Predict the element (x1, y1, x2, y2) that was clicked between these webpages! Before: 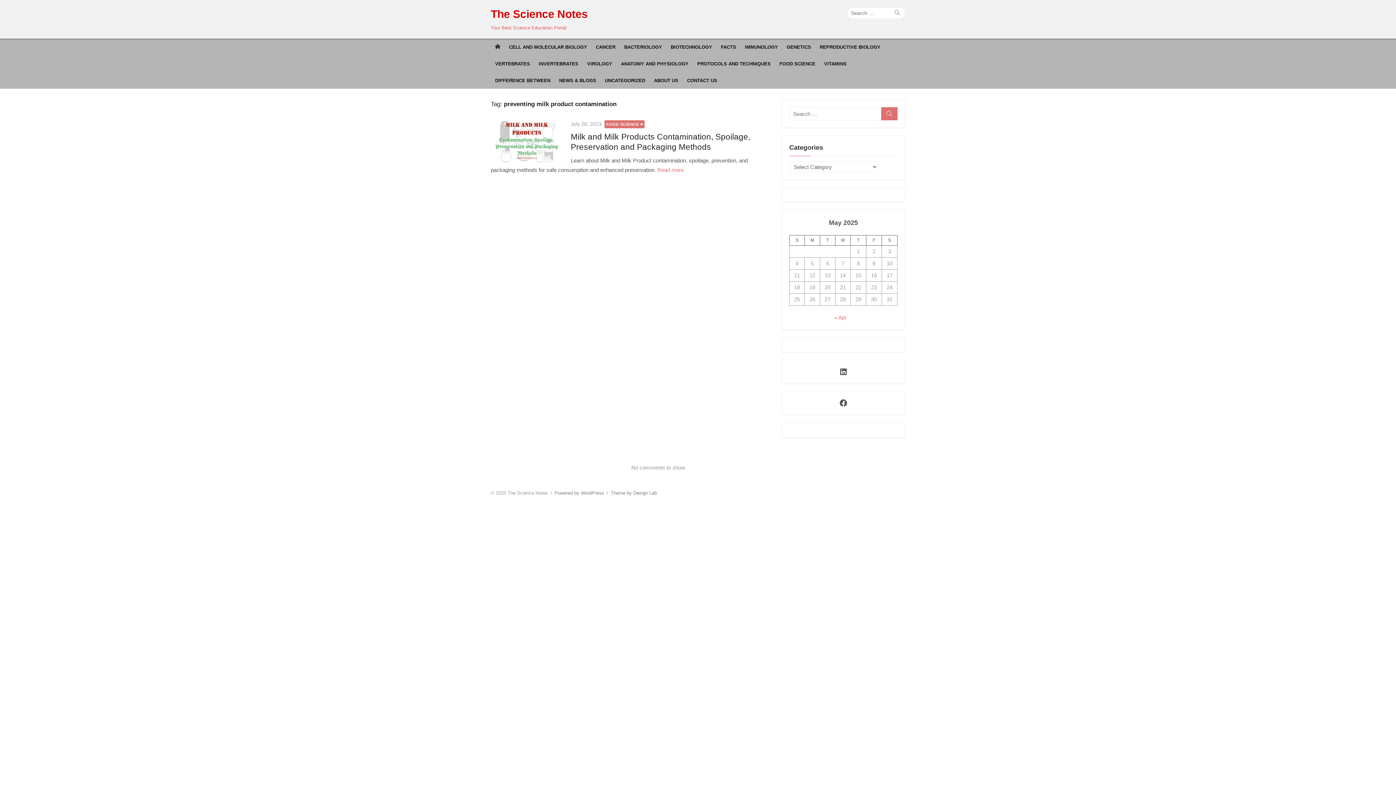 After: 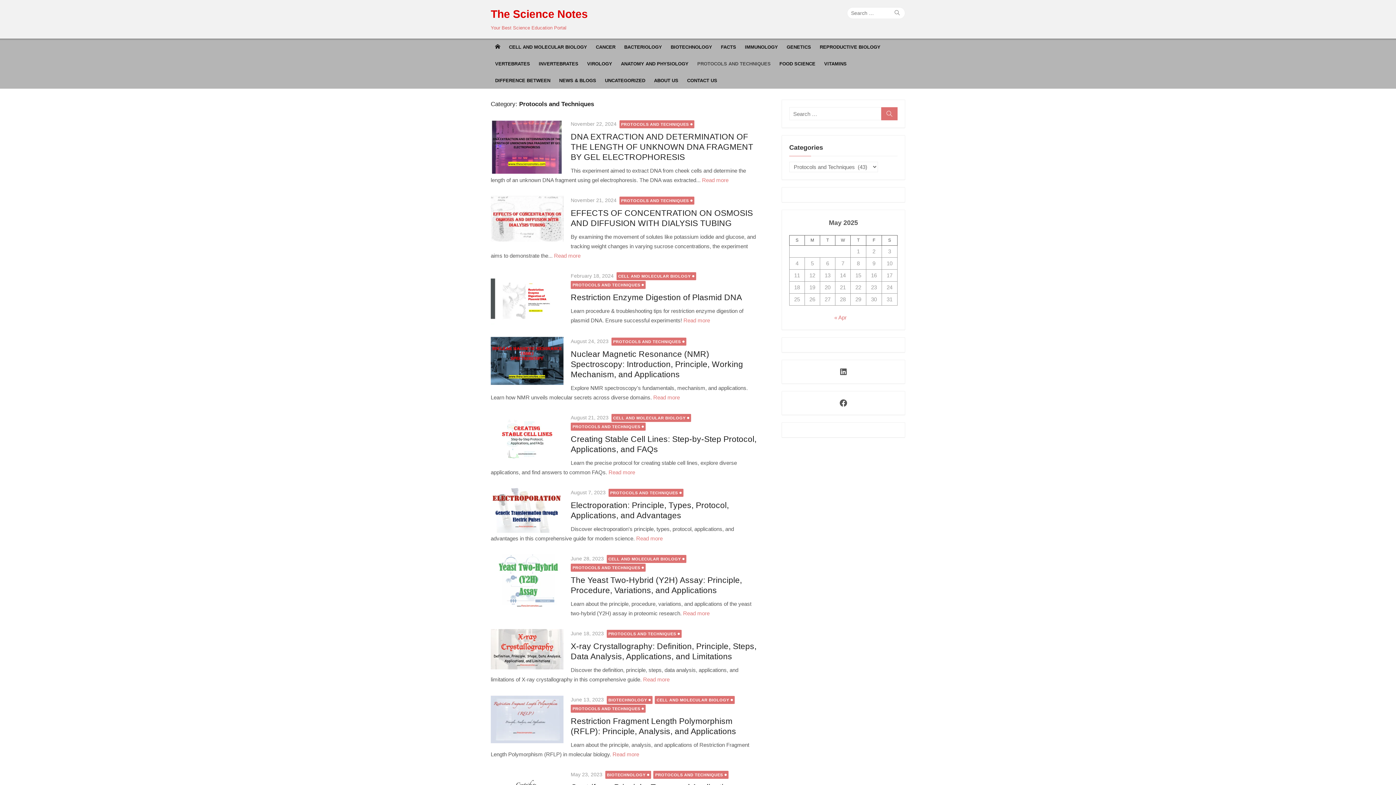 Action: bbox: (693, 55, 775, 72) label: PROTOCOLS AND TECHNIQUES